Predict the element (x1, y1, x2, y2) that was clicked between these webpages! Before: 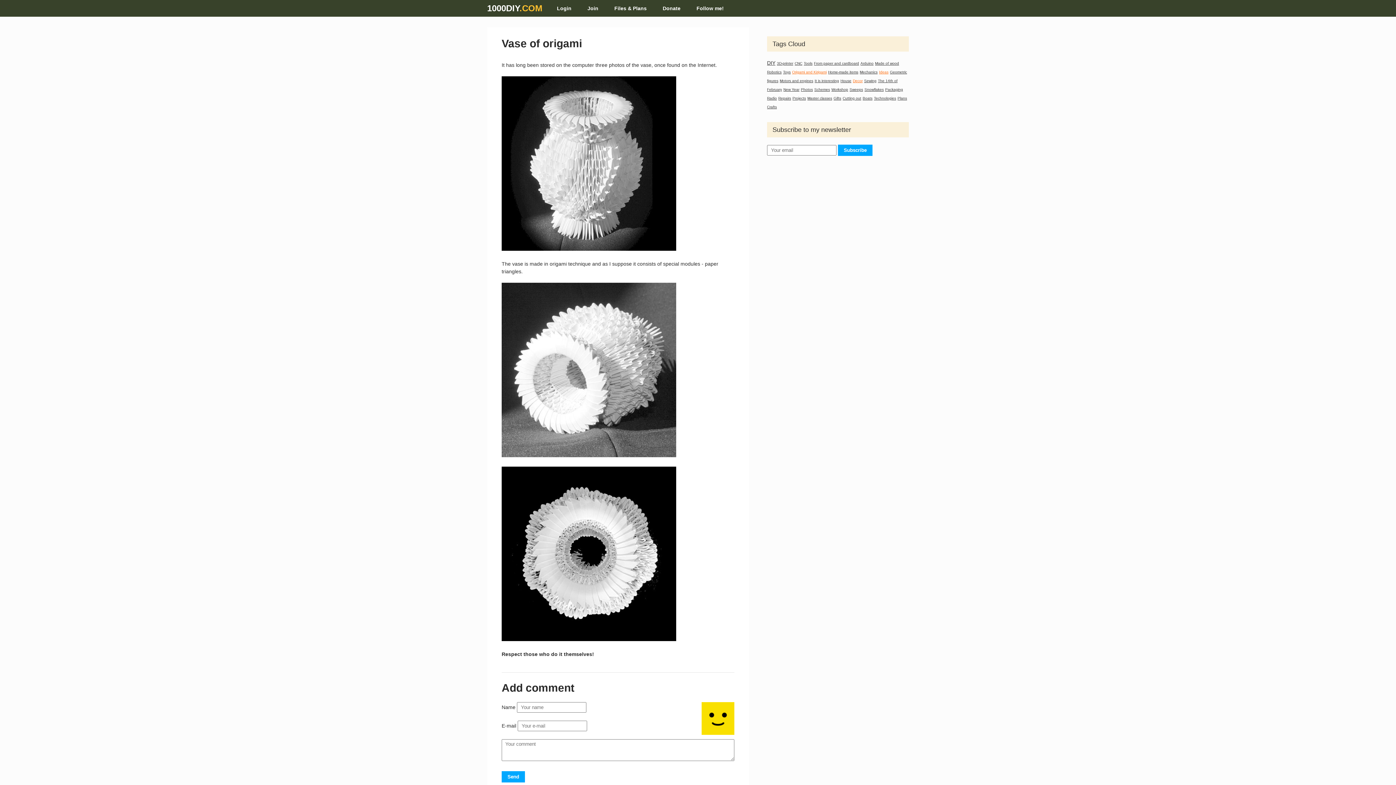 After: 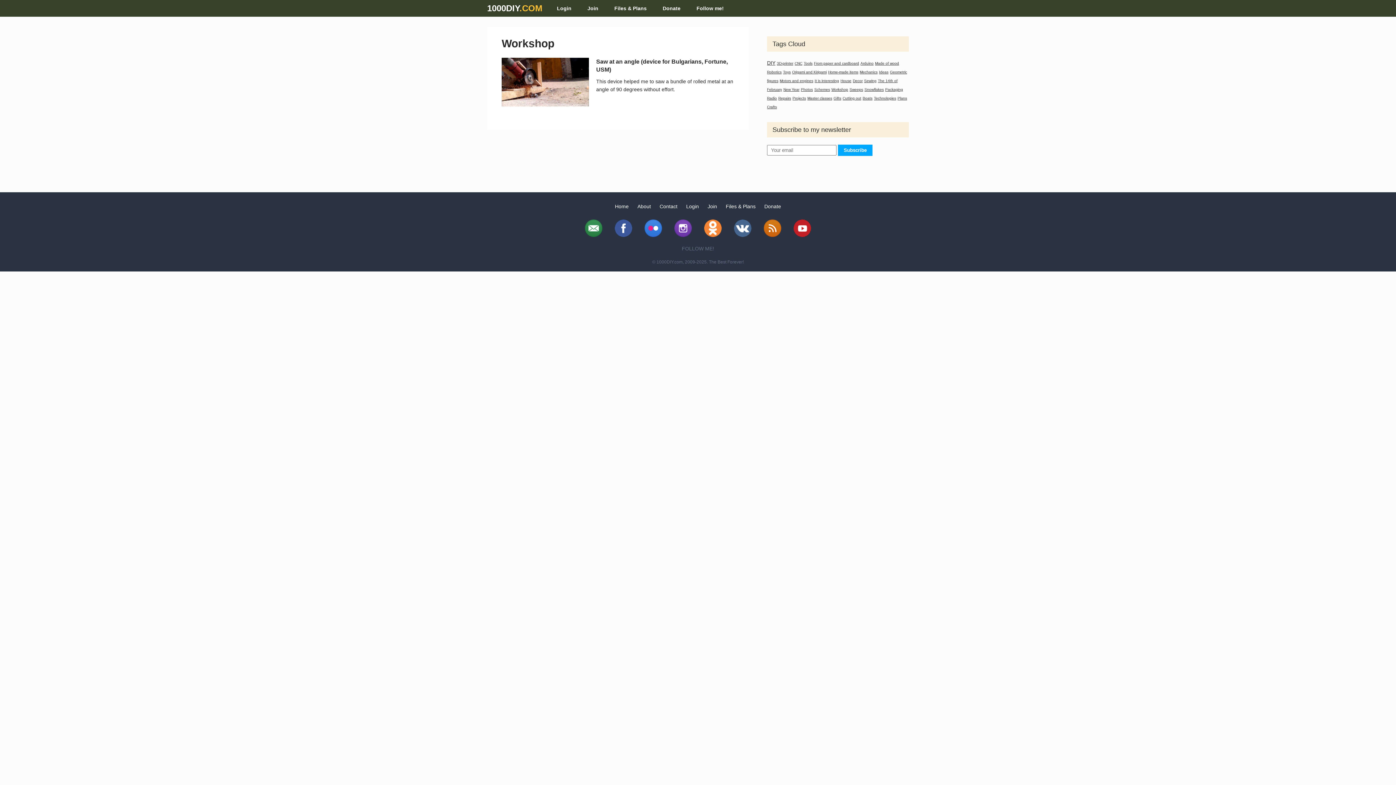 Action: bbox: (831, 87, 848, 91) label: Workshop